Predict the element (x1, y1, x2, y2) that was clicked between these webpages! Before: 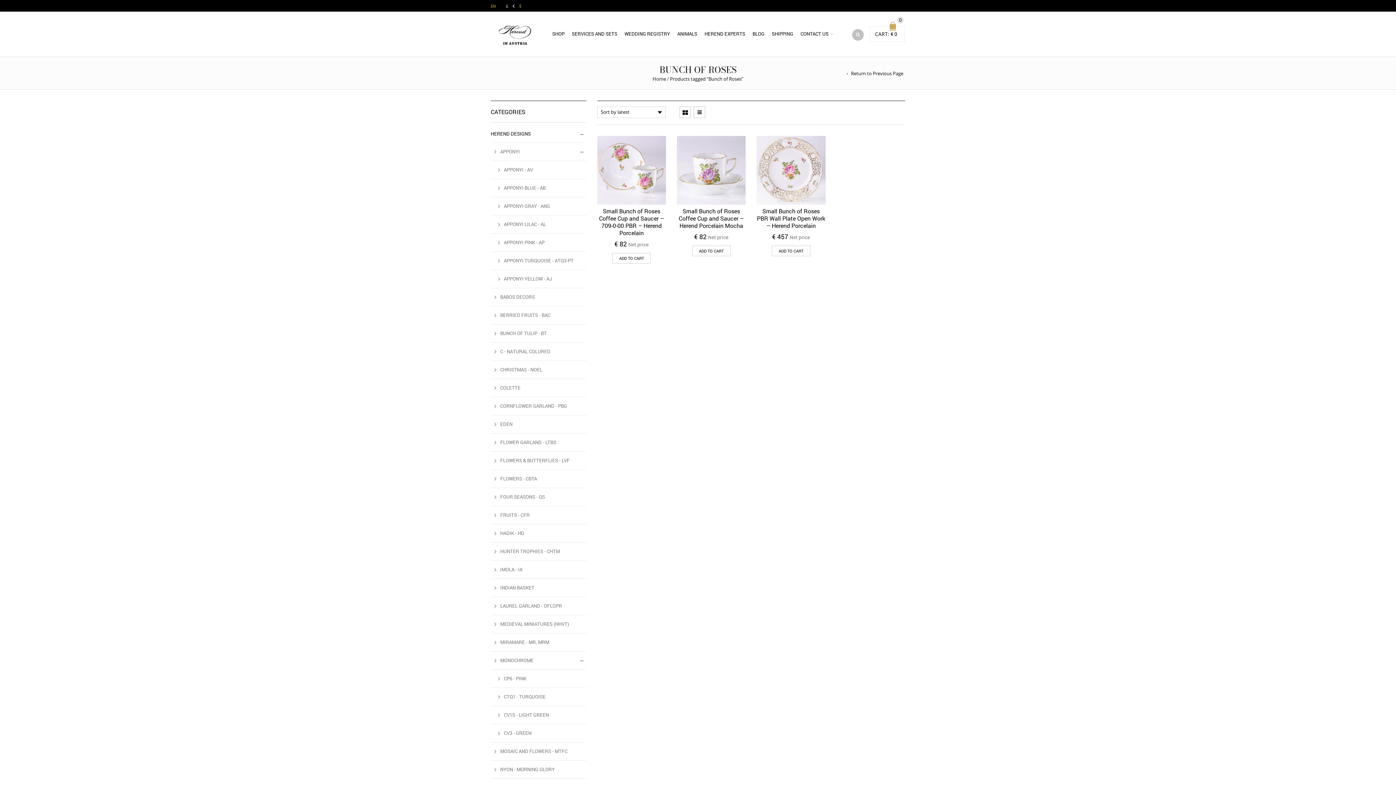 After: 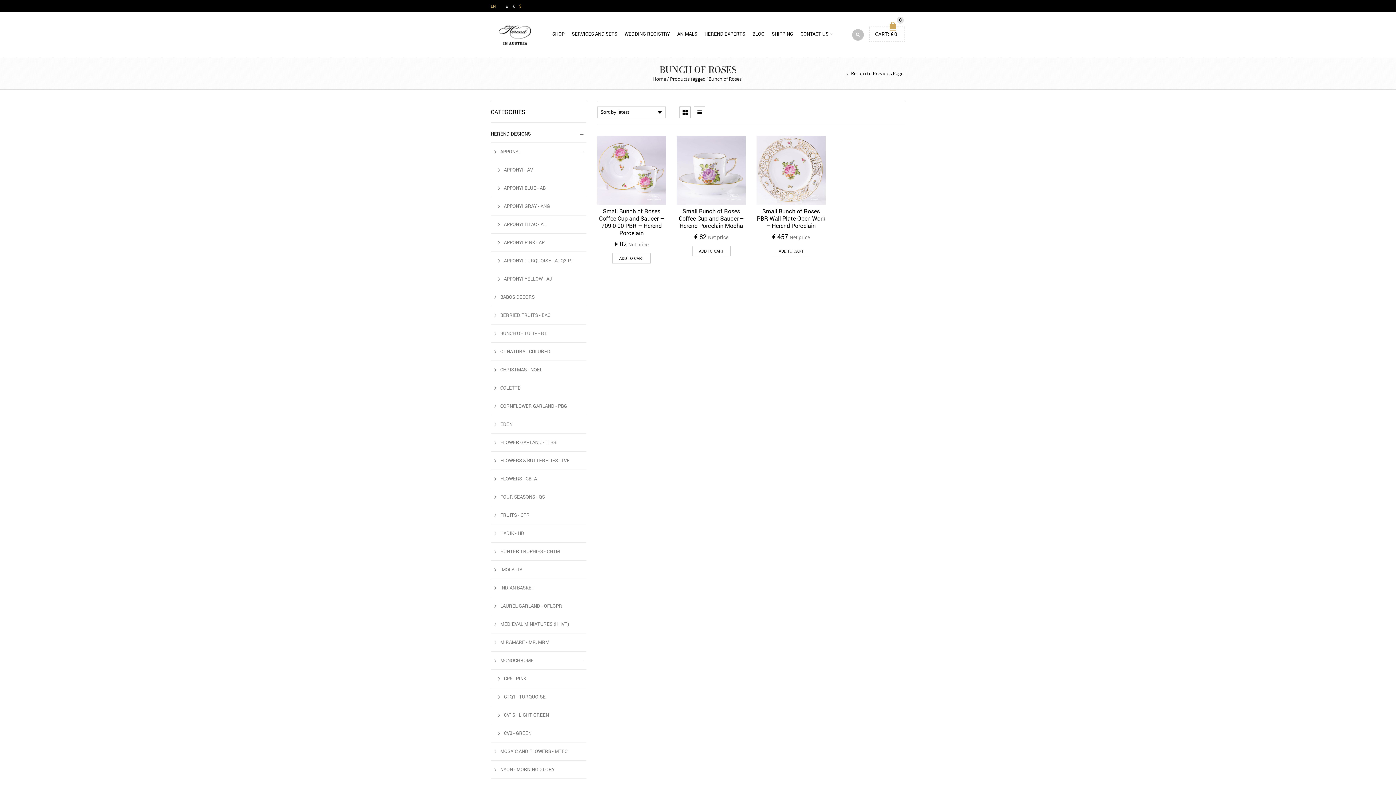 Action: label: £ bbox: (506, 3, 508, 8)